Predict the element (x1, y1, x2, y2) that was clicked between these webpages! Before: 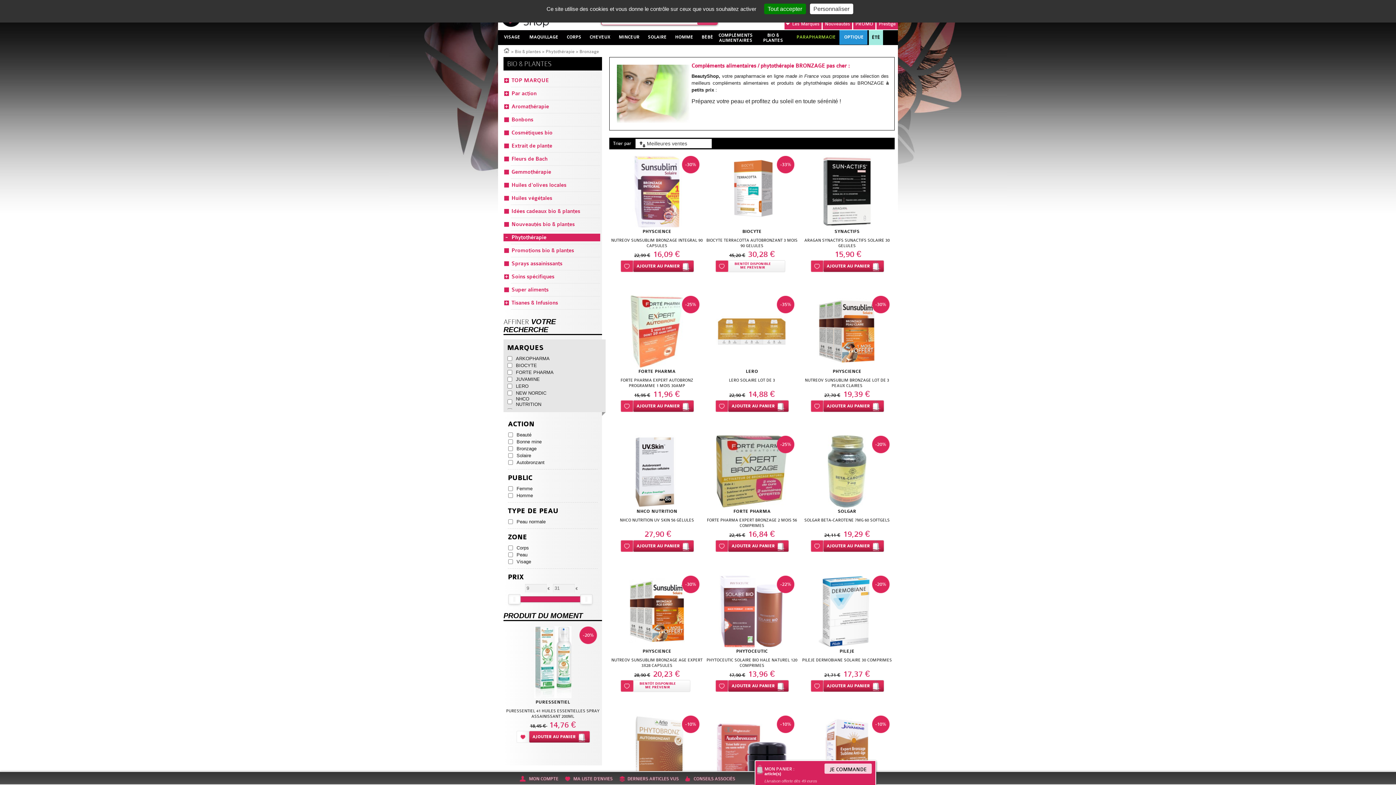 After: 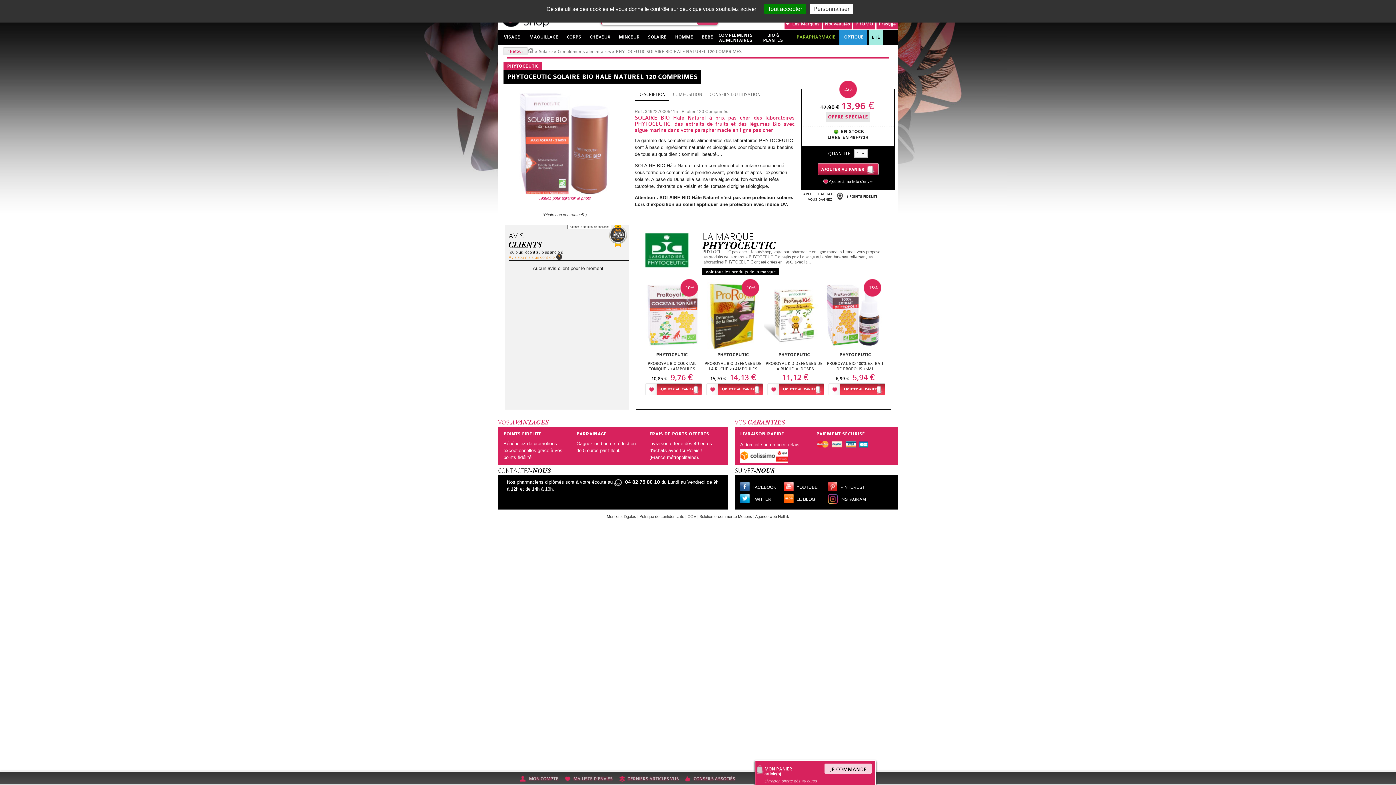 Action: bbox: (704, 575, 799, 677) label: -22%
PHYTOCEUTIC
PHYTOCEUTIC SOLAIRE BIO HALE NATUREL 120 COMPRIMES
17,90 € 13,96 €